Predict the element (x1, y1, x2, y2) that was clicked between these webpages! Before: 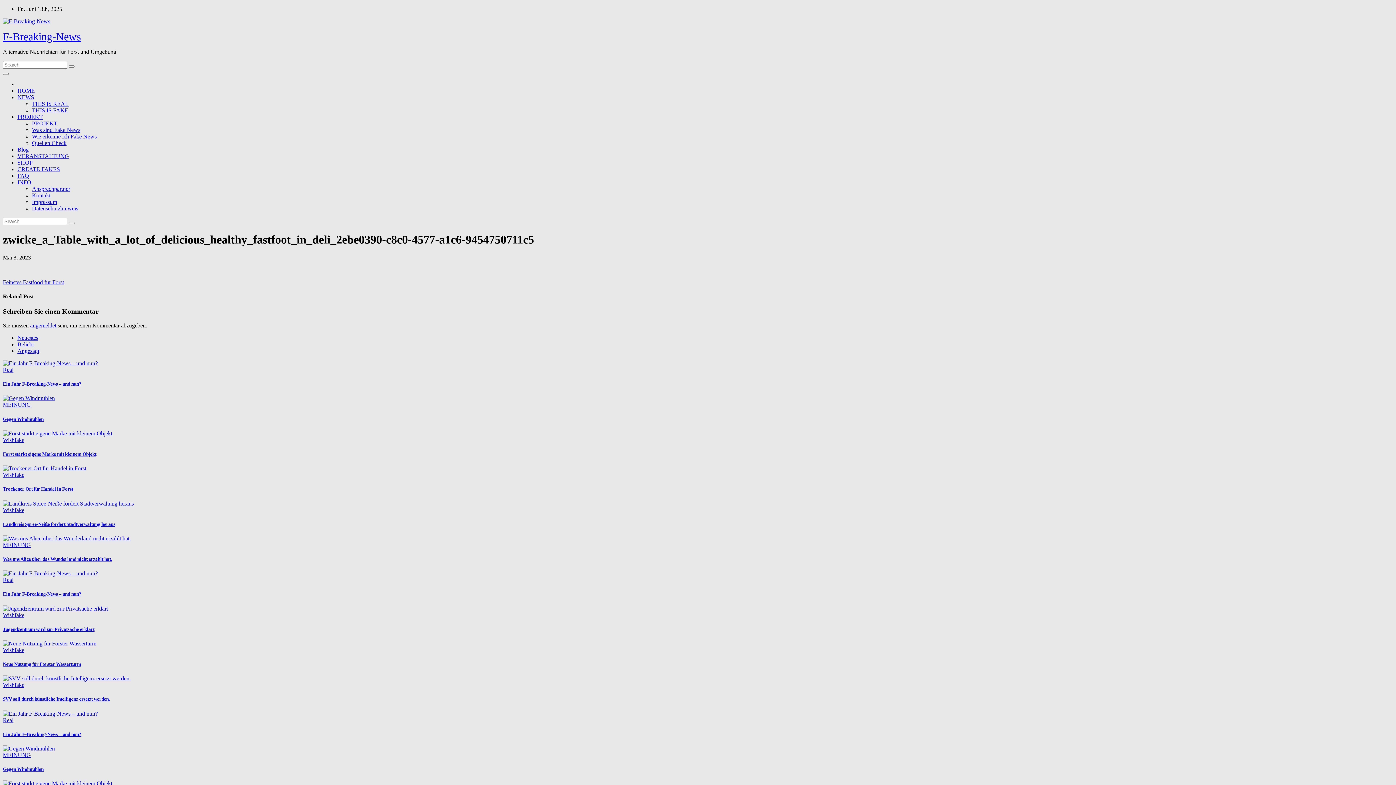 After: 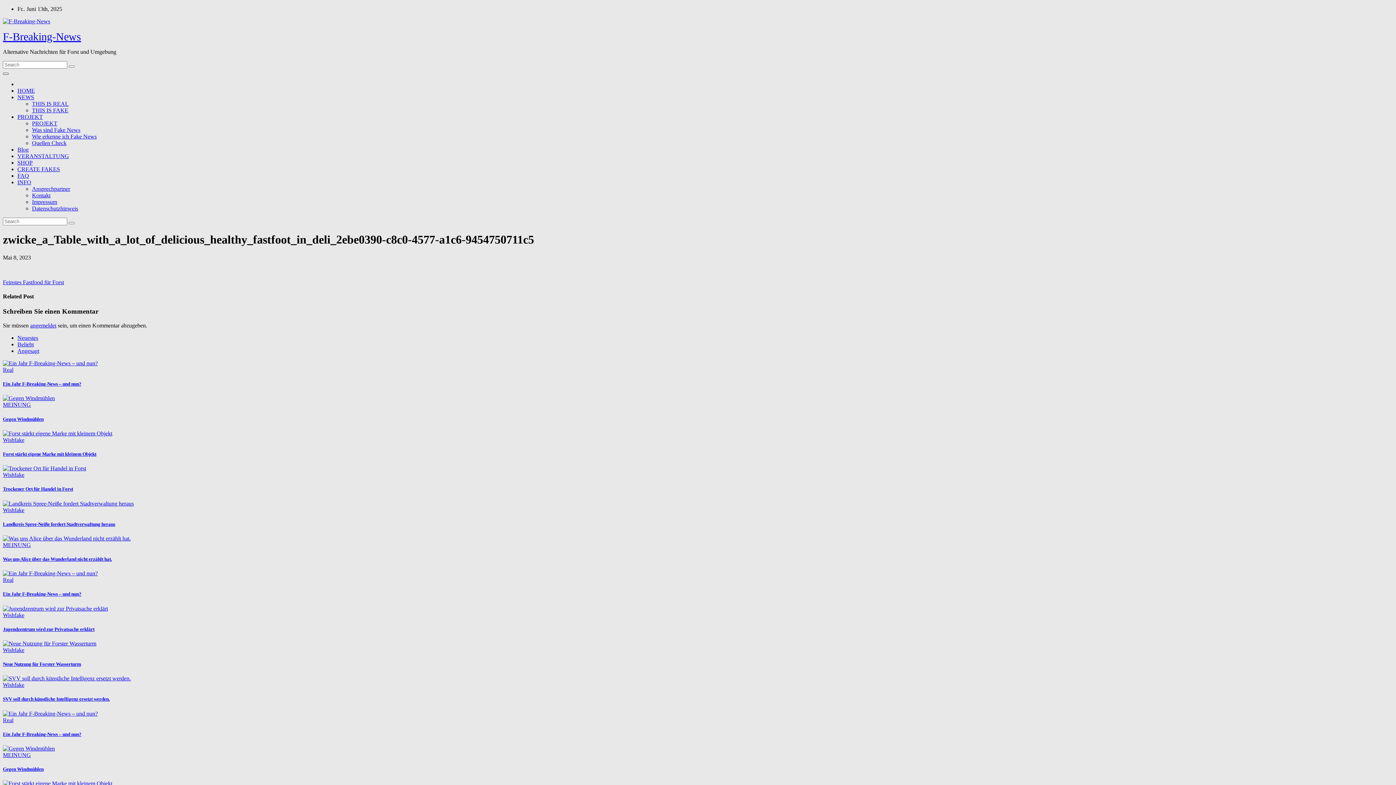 Action: label: Toggle navigation bbox: (2, 72, 8, 74)